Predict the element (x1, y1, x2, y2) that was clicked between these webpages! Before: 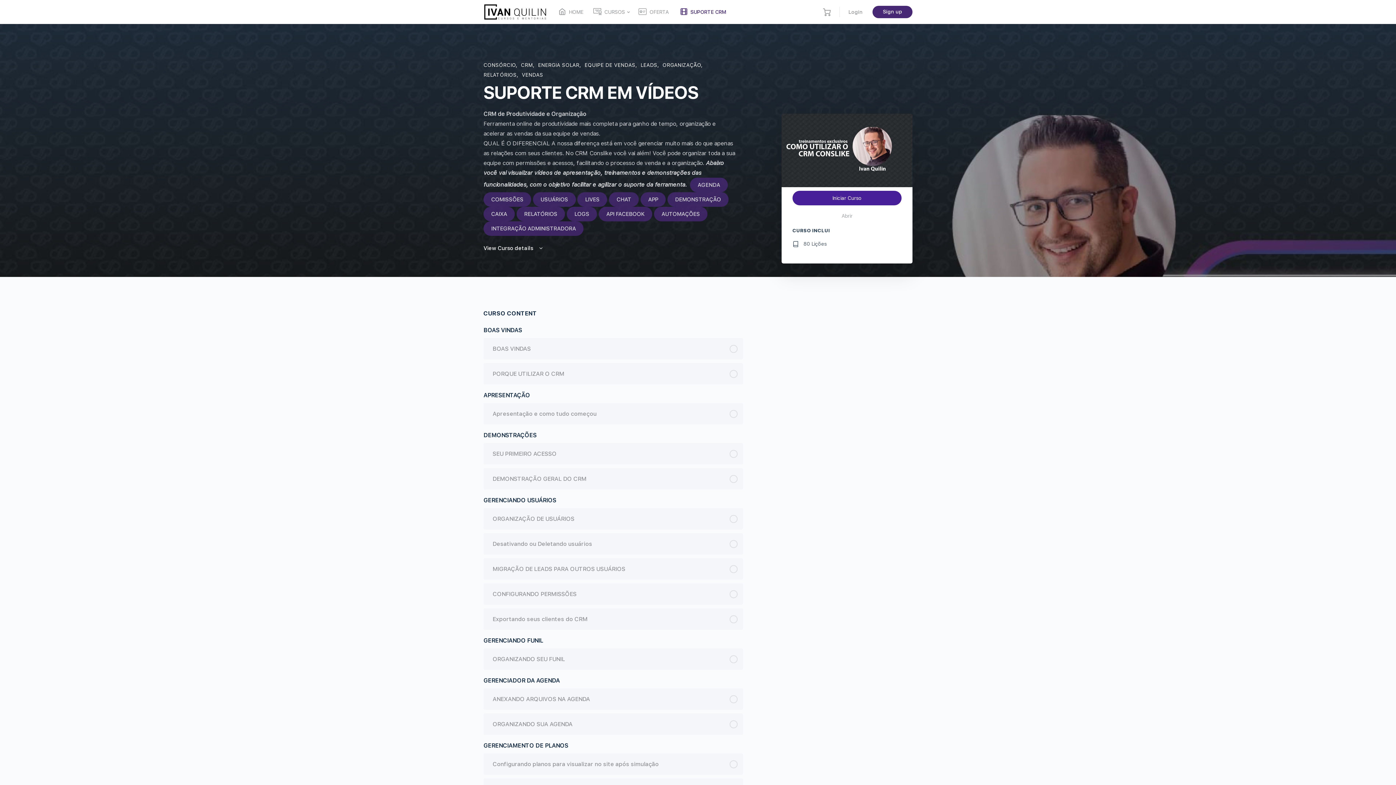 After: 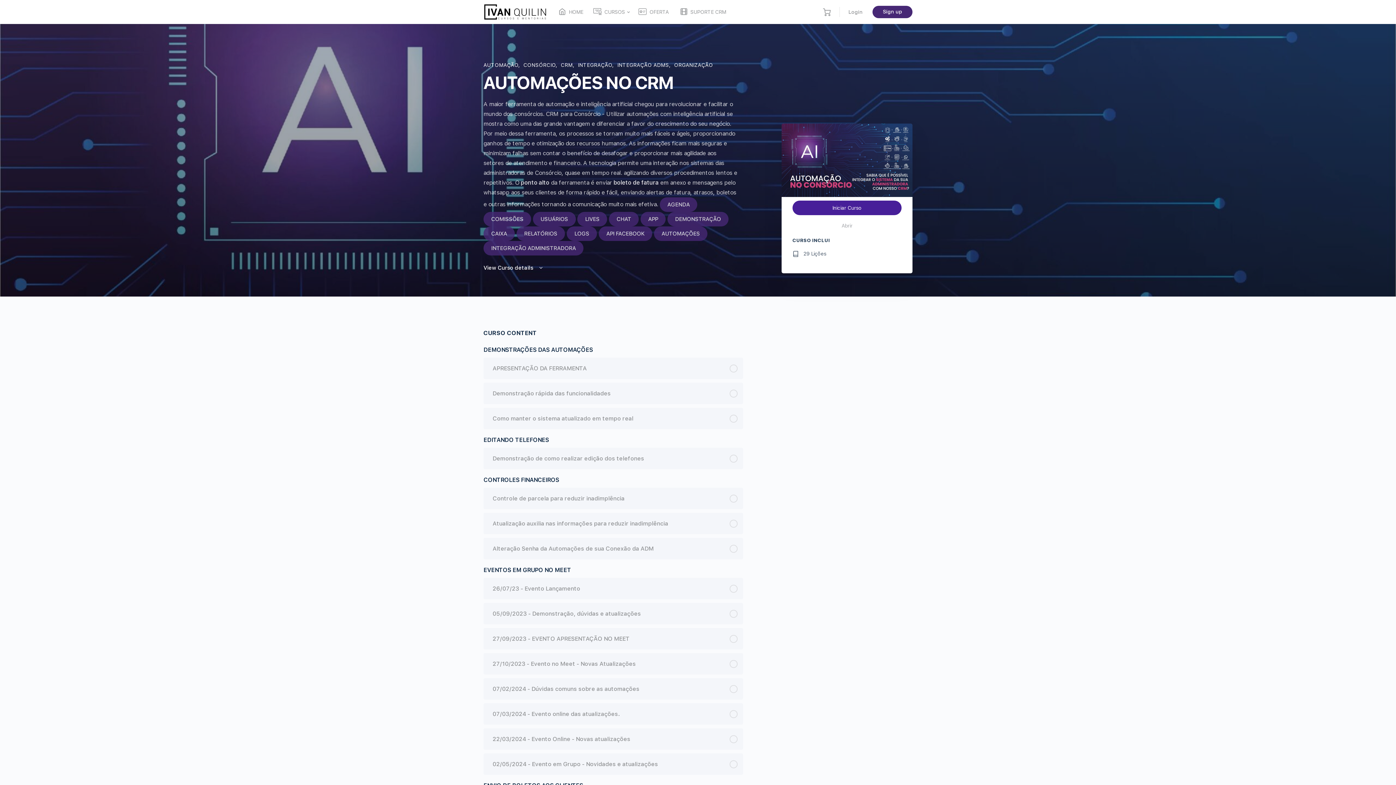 Action: bbox: (654, 206, 707, 221) label: AUTOMAÇÕES